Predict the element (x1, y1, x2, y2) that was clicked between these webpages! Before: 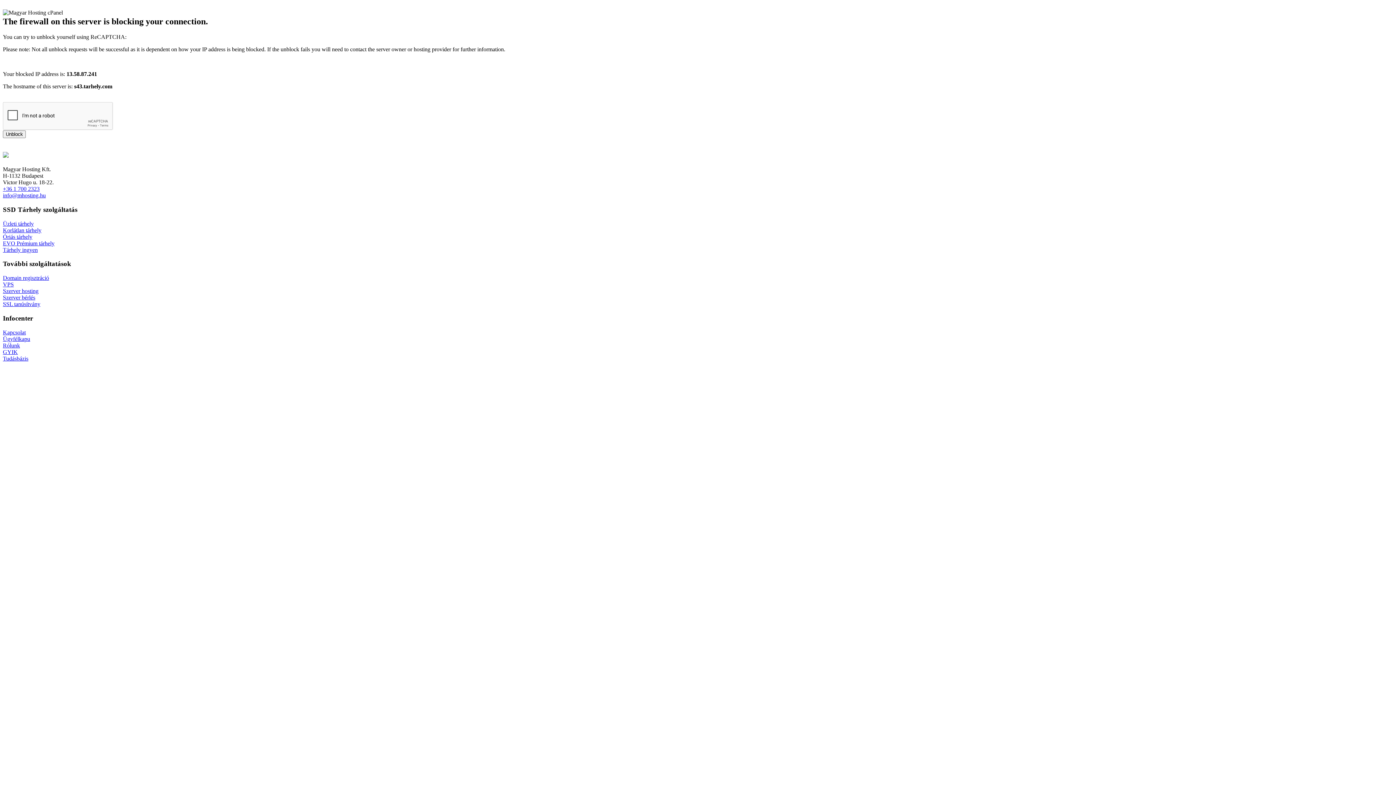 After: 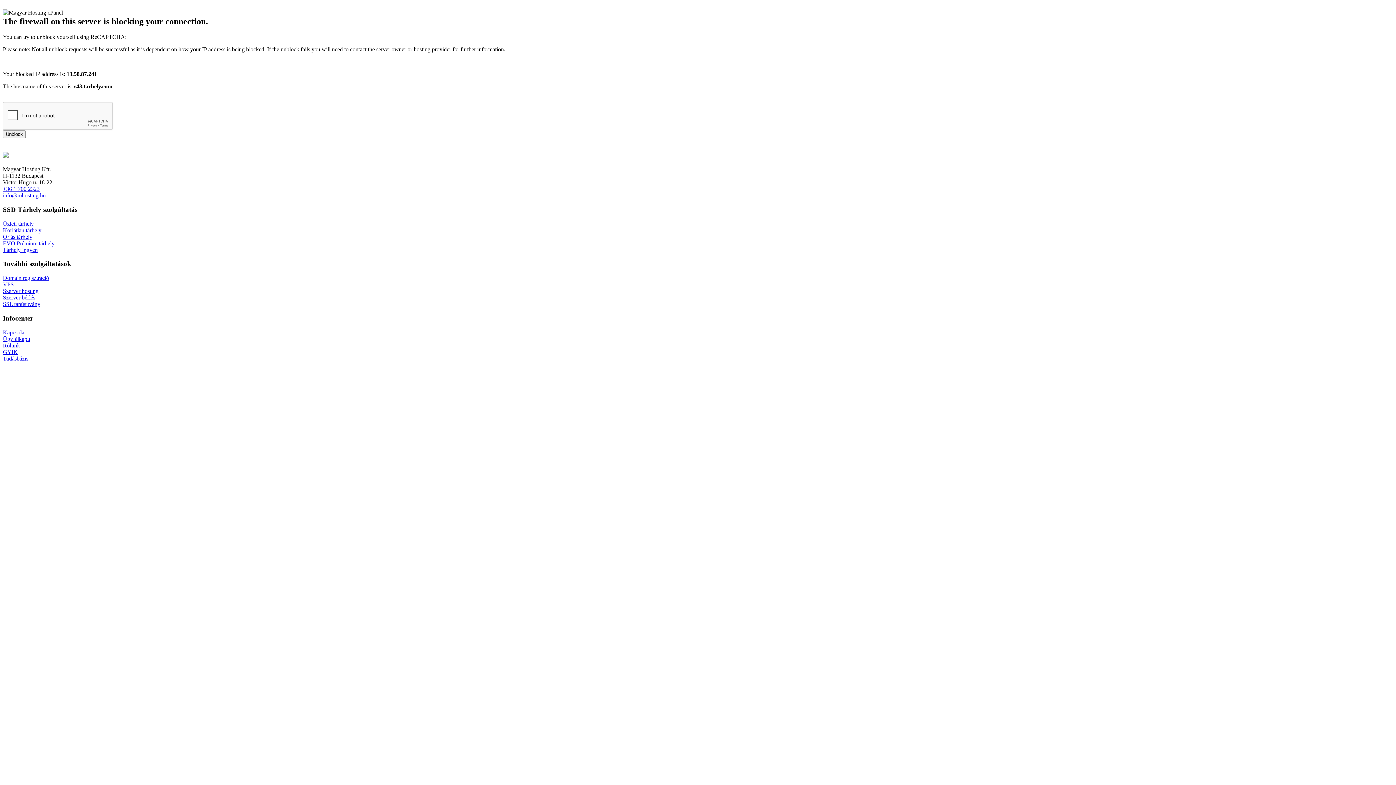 Action: bbox: (2, 192, 45, 198) label: info@mhosting.hu